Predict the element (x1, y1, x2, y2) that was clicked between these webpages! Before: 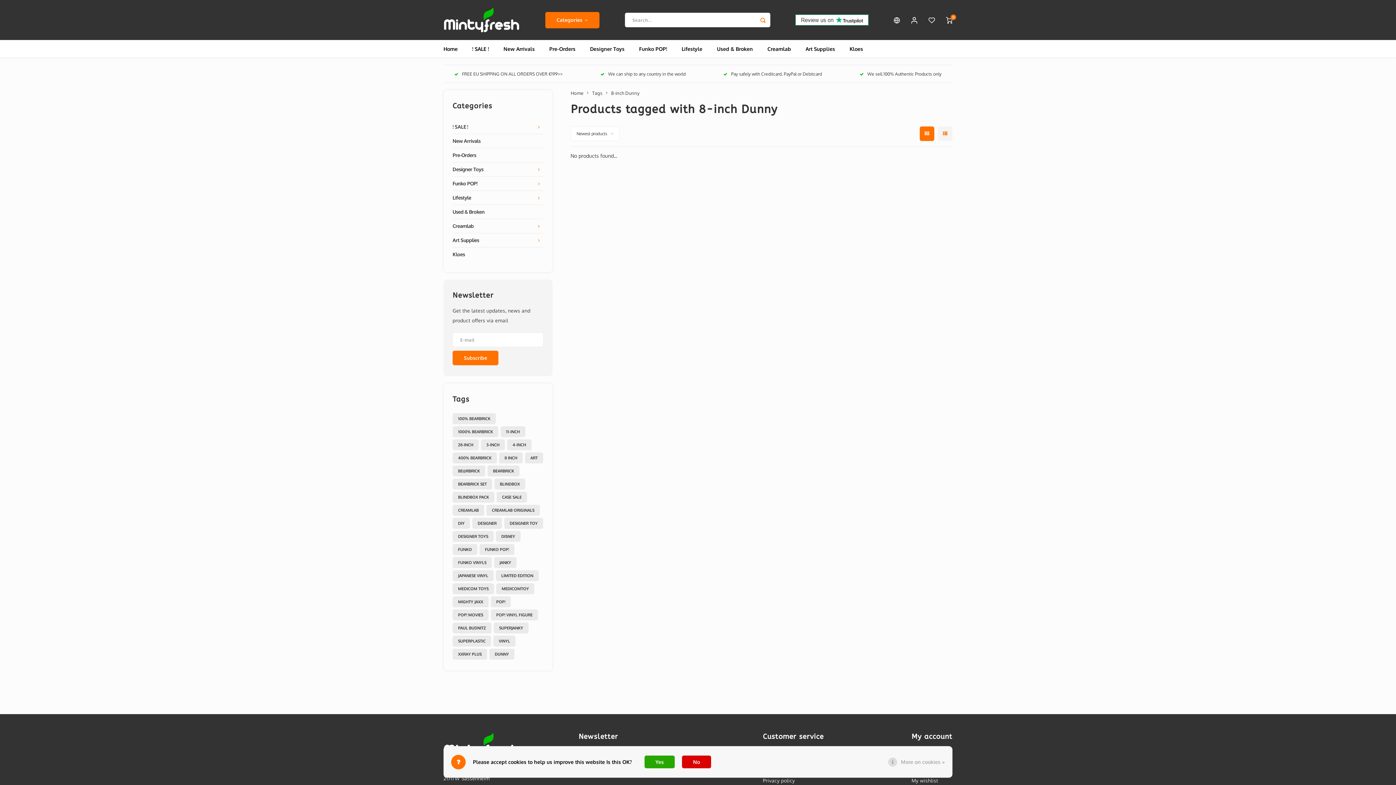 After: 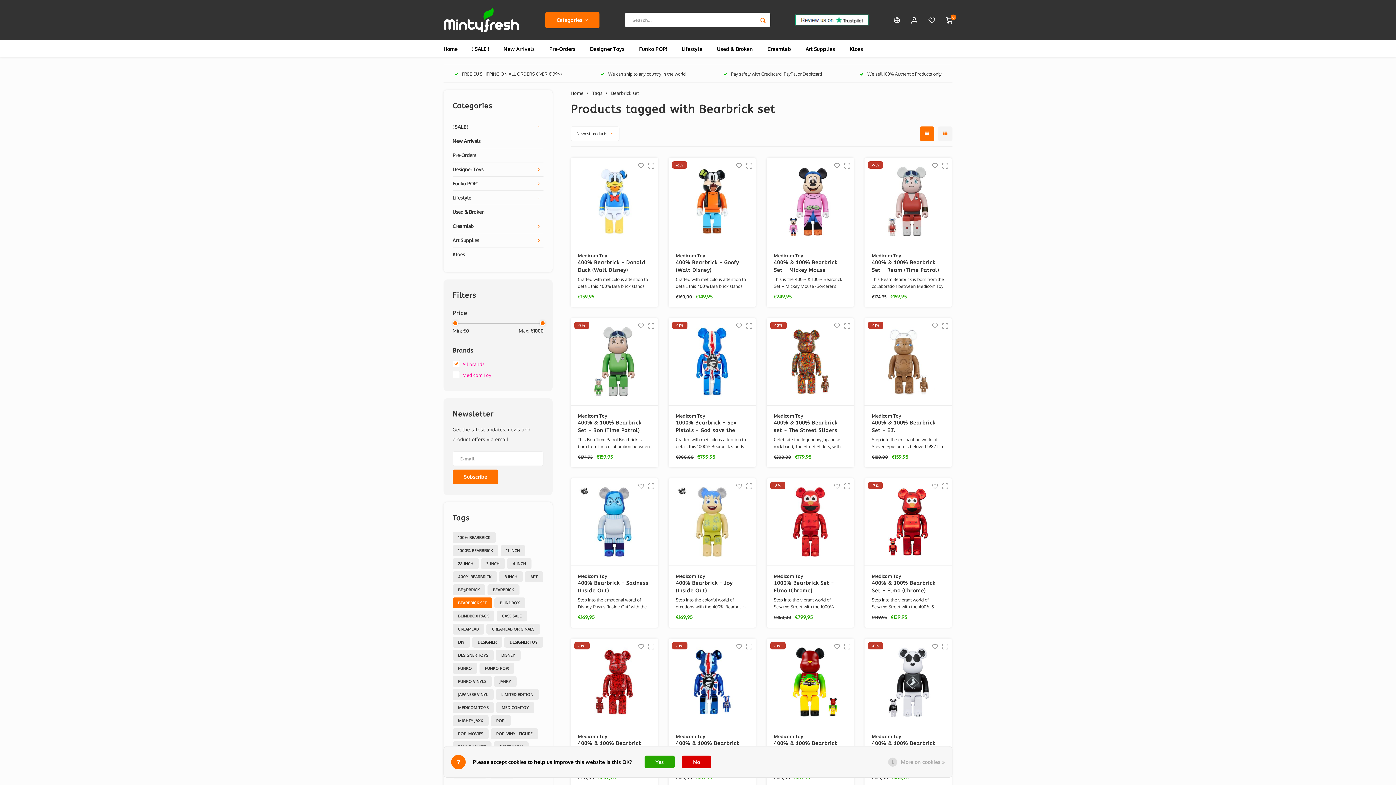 Action: label: BEARBRICK SET bbox: (452, 478, 492, 489)